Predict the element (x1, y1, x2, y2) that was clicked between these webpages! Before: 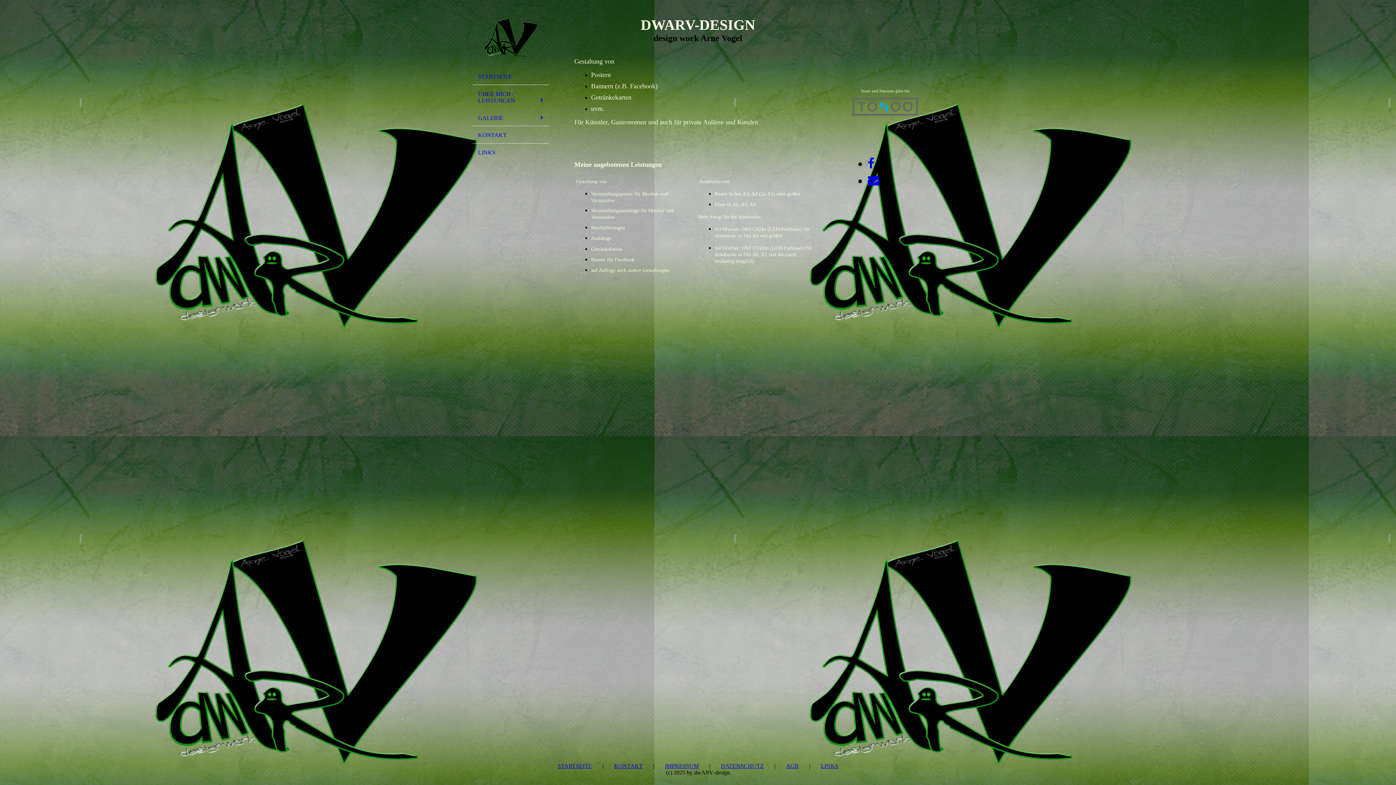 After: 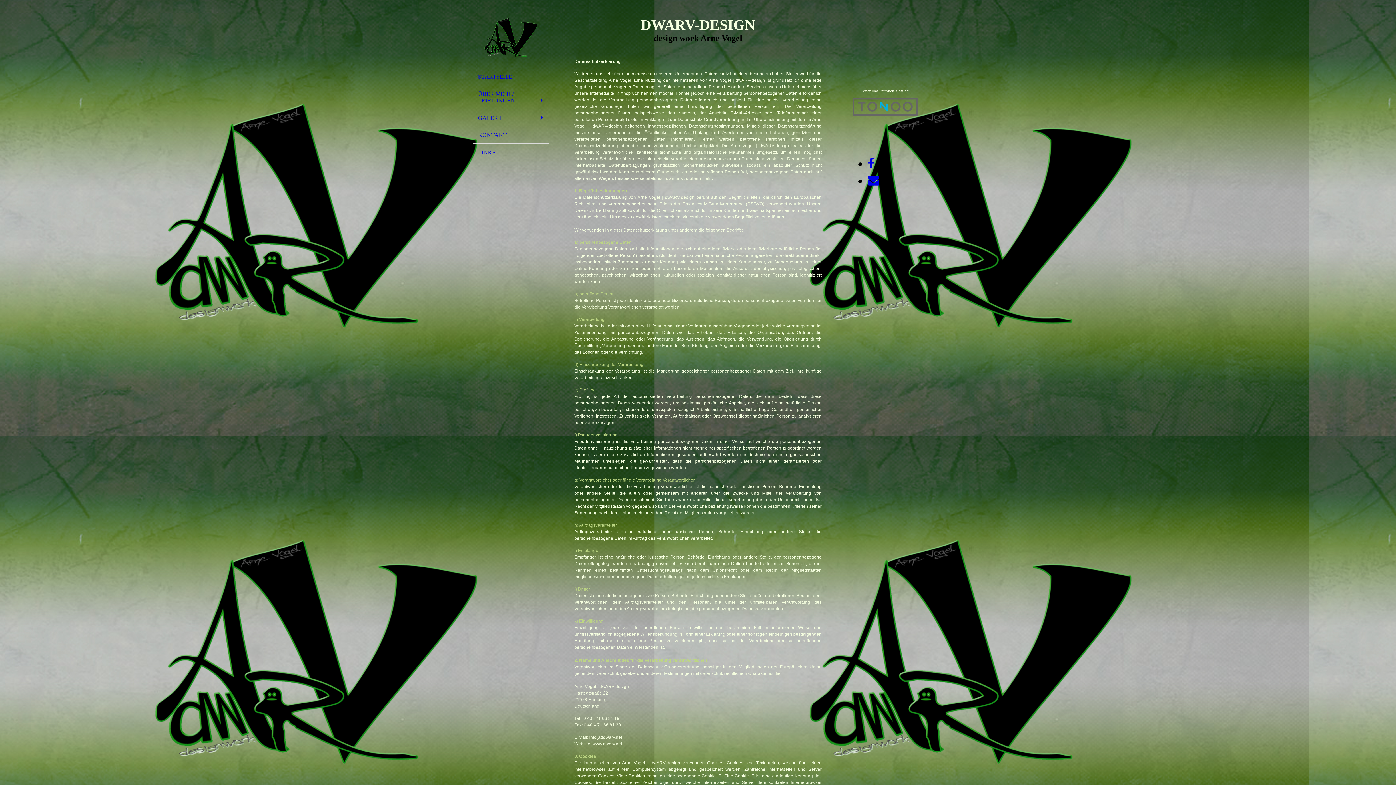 Action: label: DATENSCHUTZ bbox: (721, 763, 764, 769)